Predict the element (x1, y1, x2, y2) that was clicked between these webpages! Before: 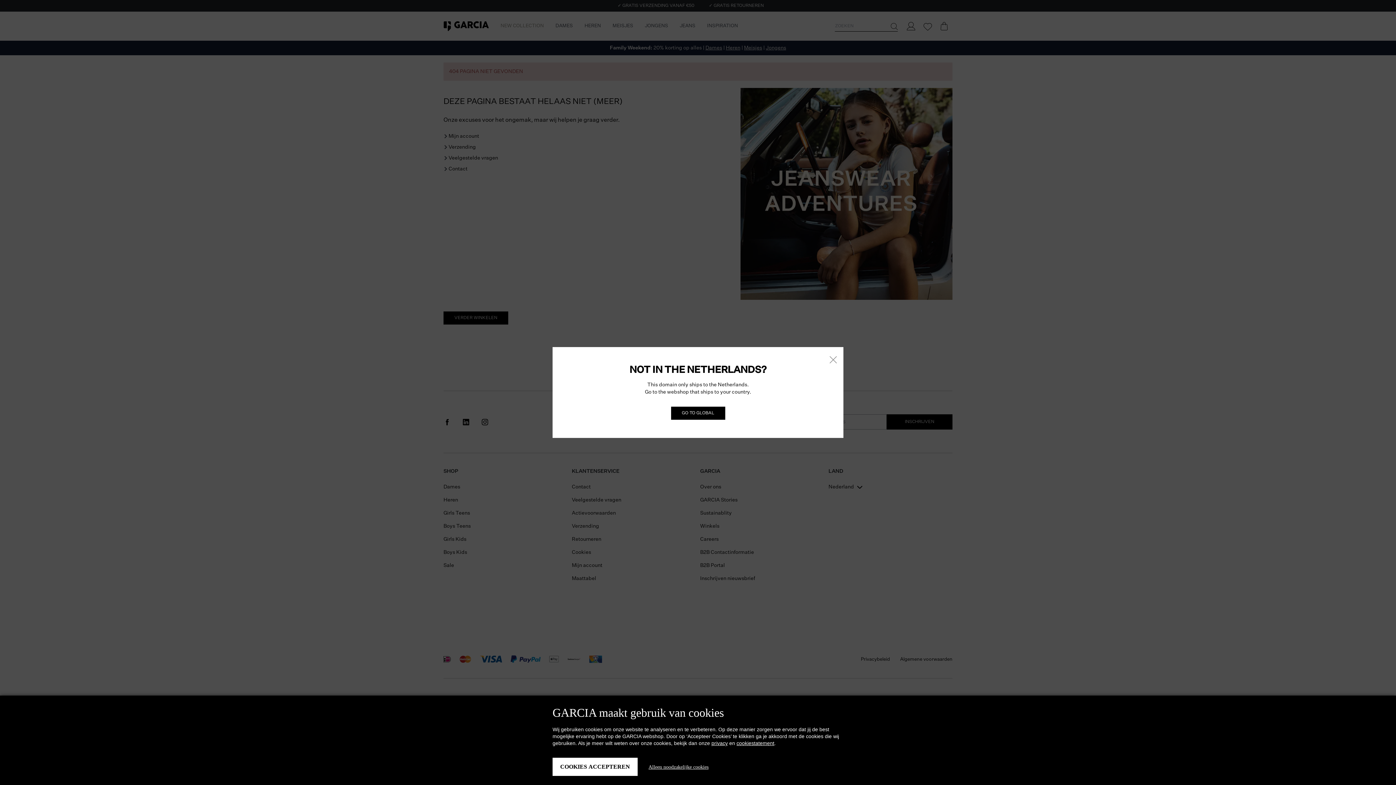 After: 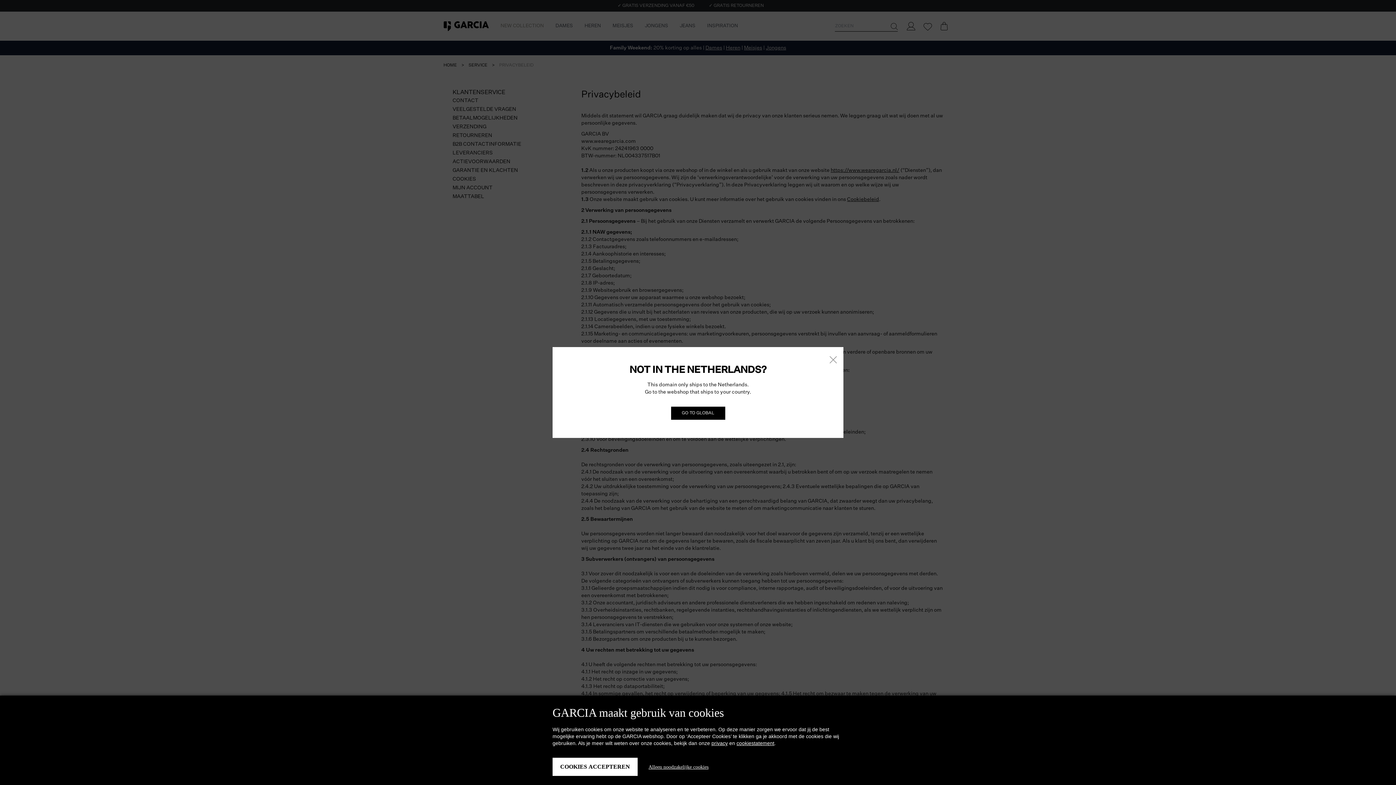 Action: label: privacy bbox: (711, 740, 728, 746)